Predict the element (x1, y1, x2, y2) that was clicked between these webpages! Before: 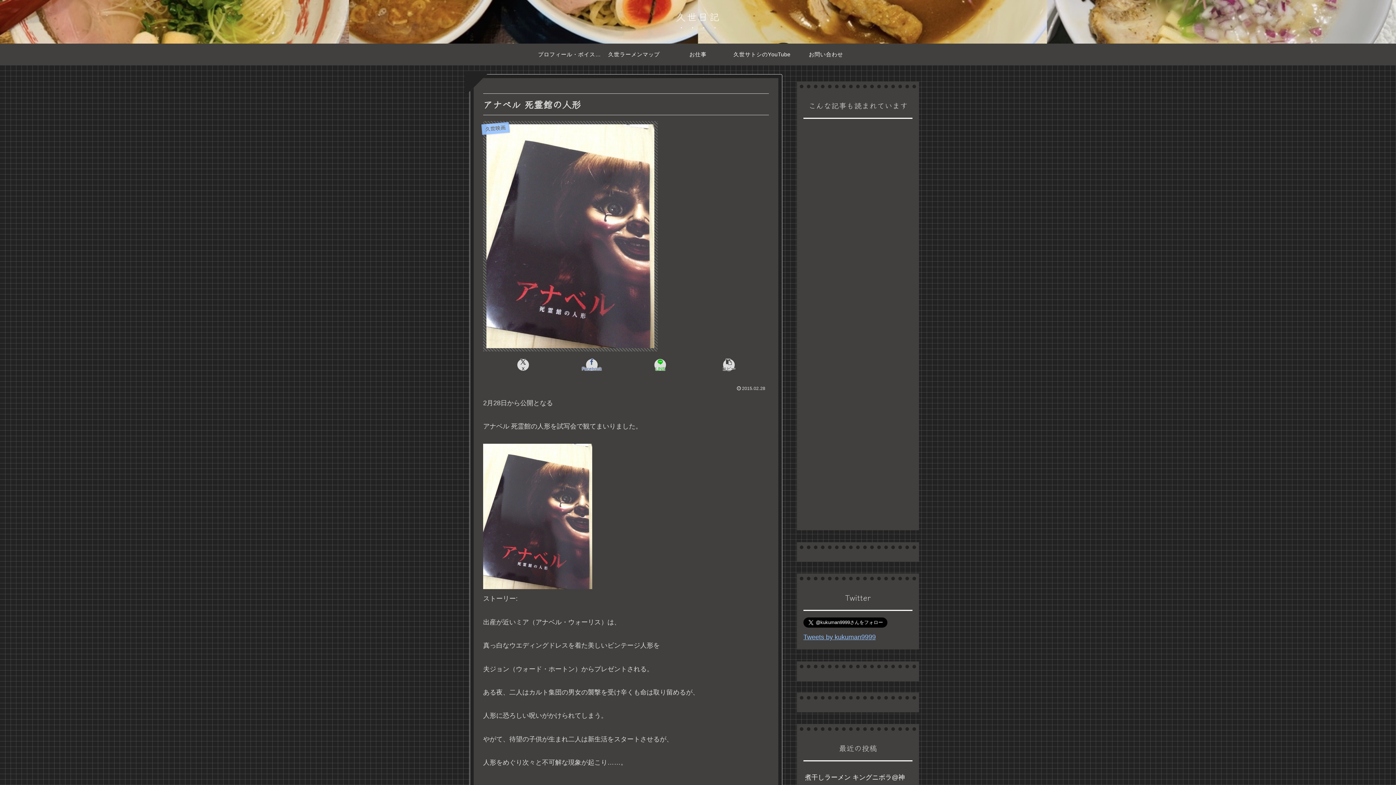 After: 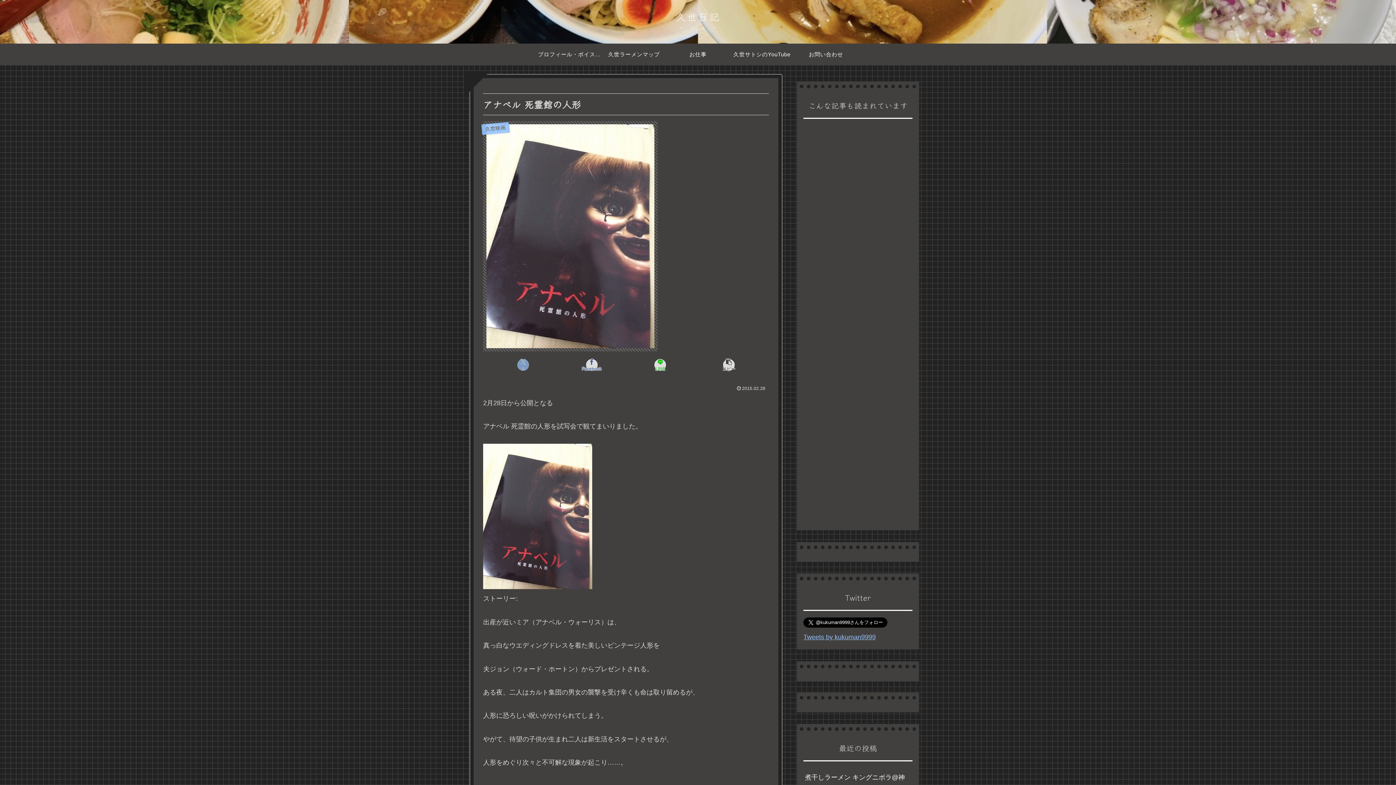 Action: label: Xでシェア bbox: (489, 357, 557, 372)